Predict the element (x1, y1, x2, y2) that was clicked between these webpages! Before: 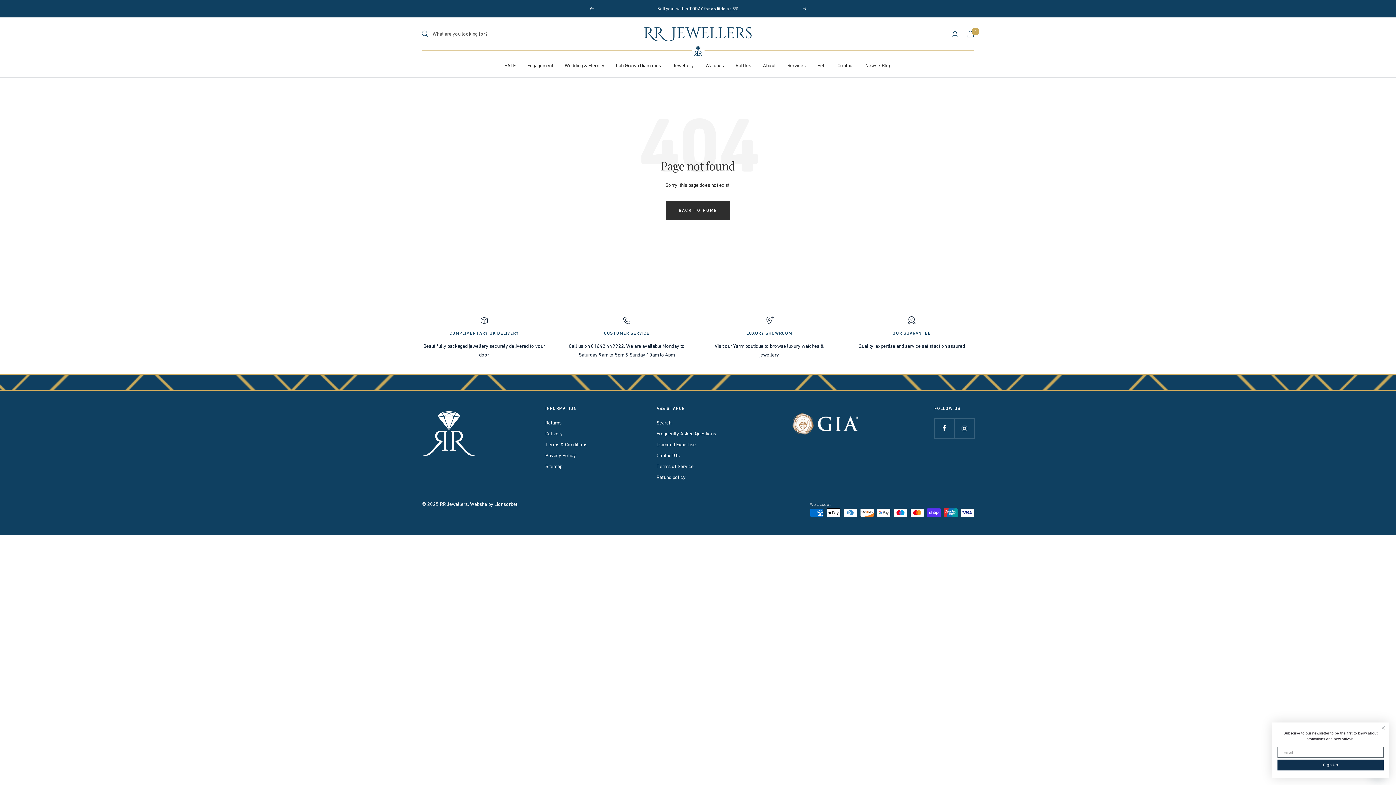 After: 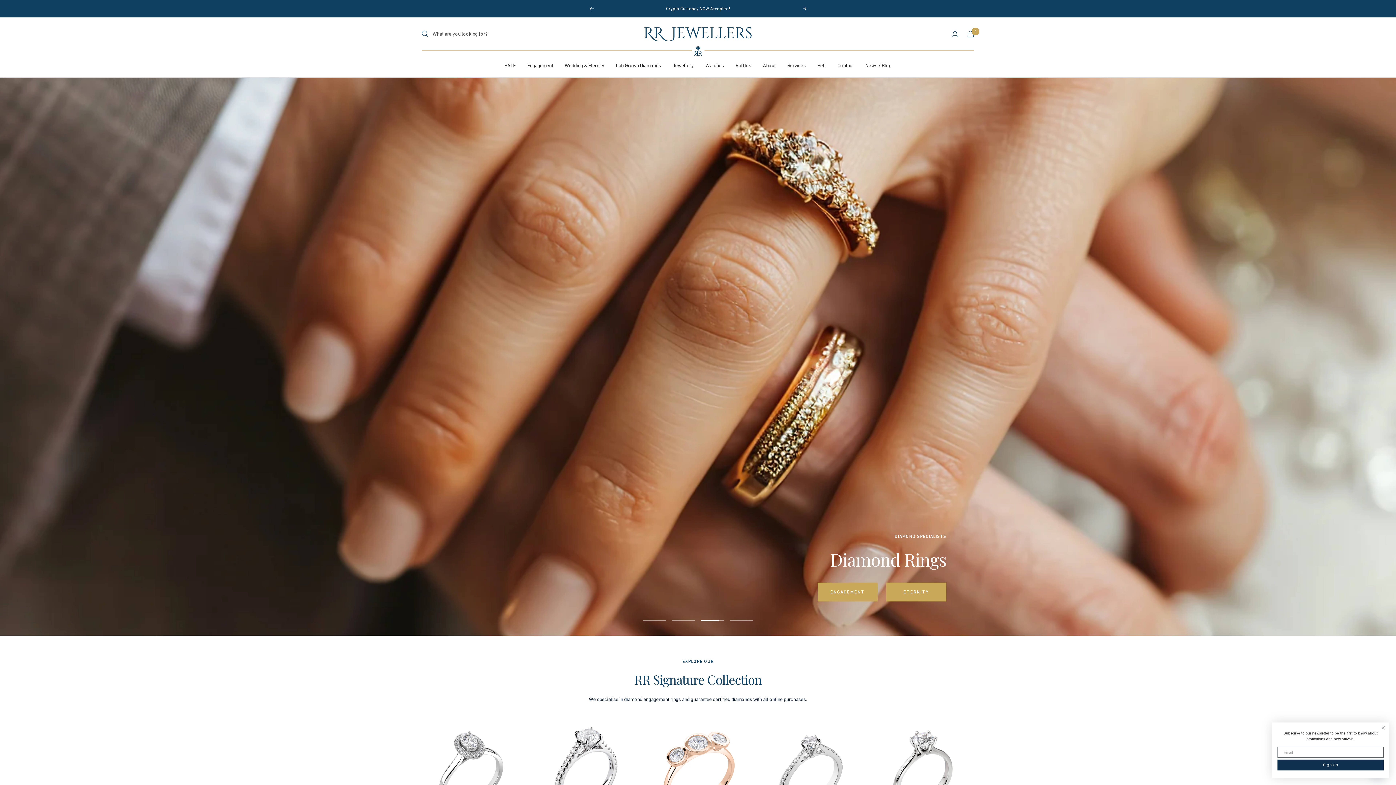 Action: label: RR Jewellers bbox: (643, 25, 752, 42)